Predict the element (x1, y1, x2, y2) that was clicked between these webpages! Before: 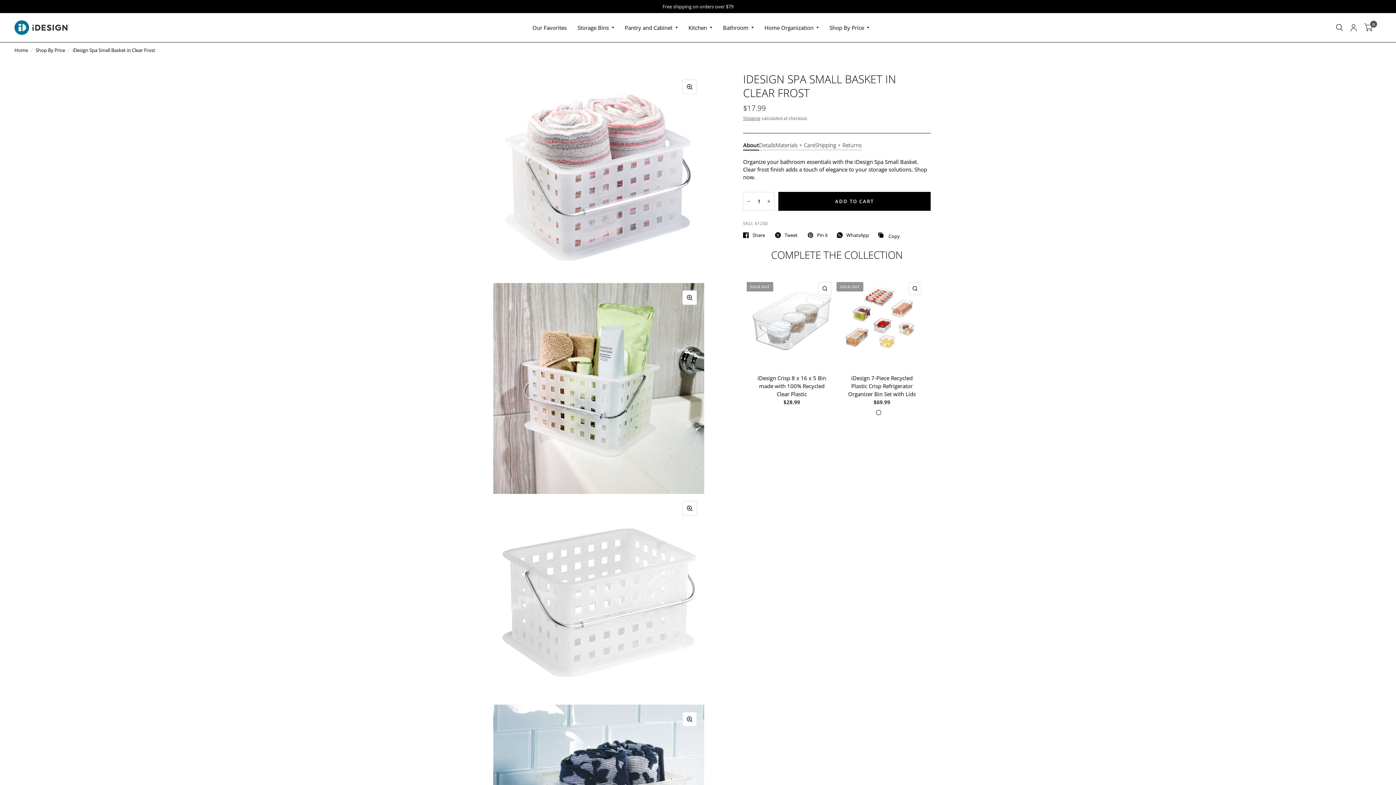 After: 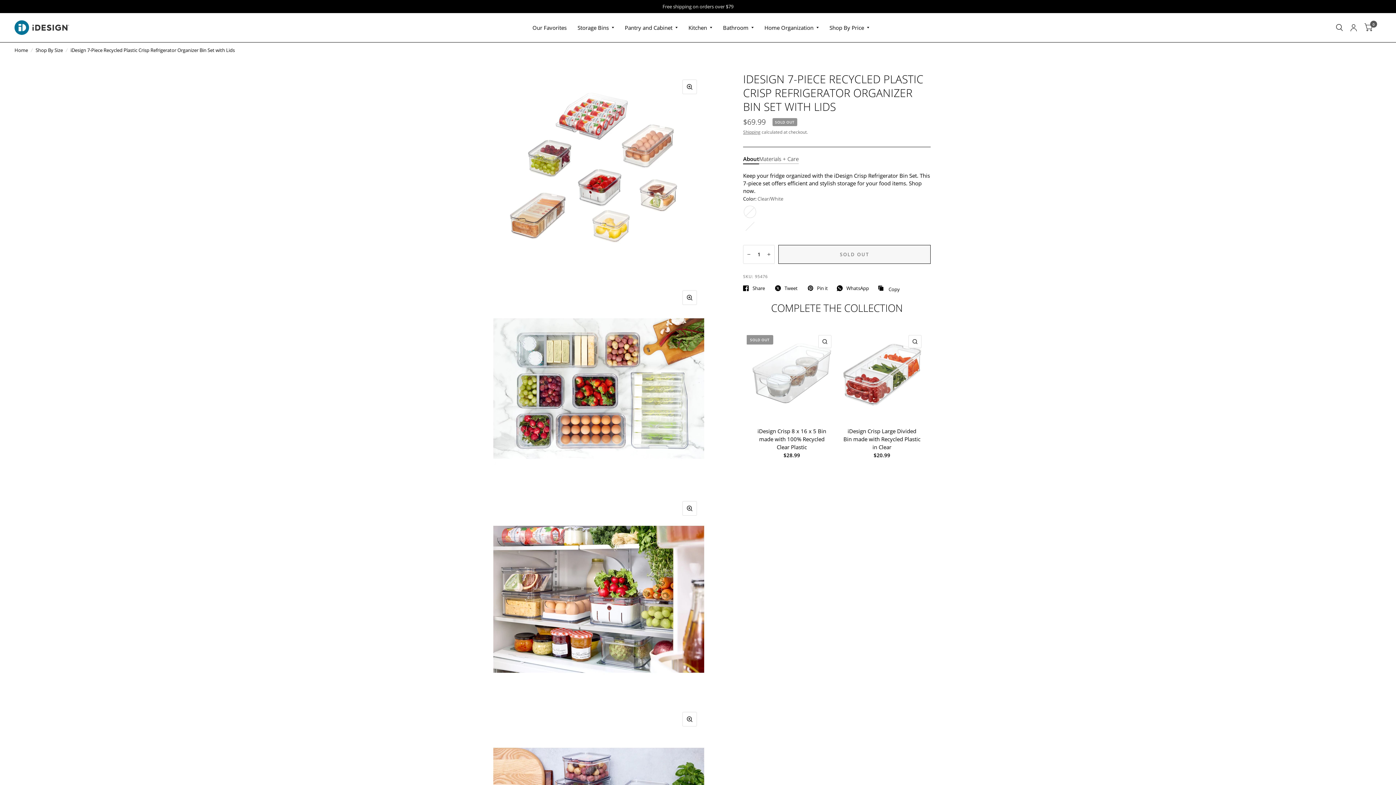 Action: bbox: (843, 374, 921, 398) label: iDesign 7-Piece Recycled Plastic Crisp Refrigerator Organizer Bin Set with Lids